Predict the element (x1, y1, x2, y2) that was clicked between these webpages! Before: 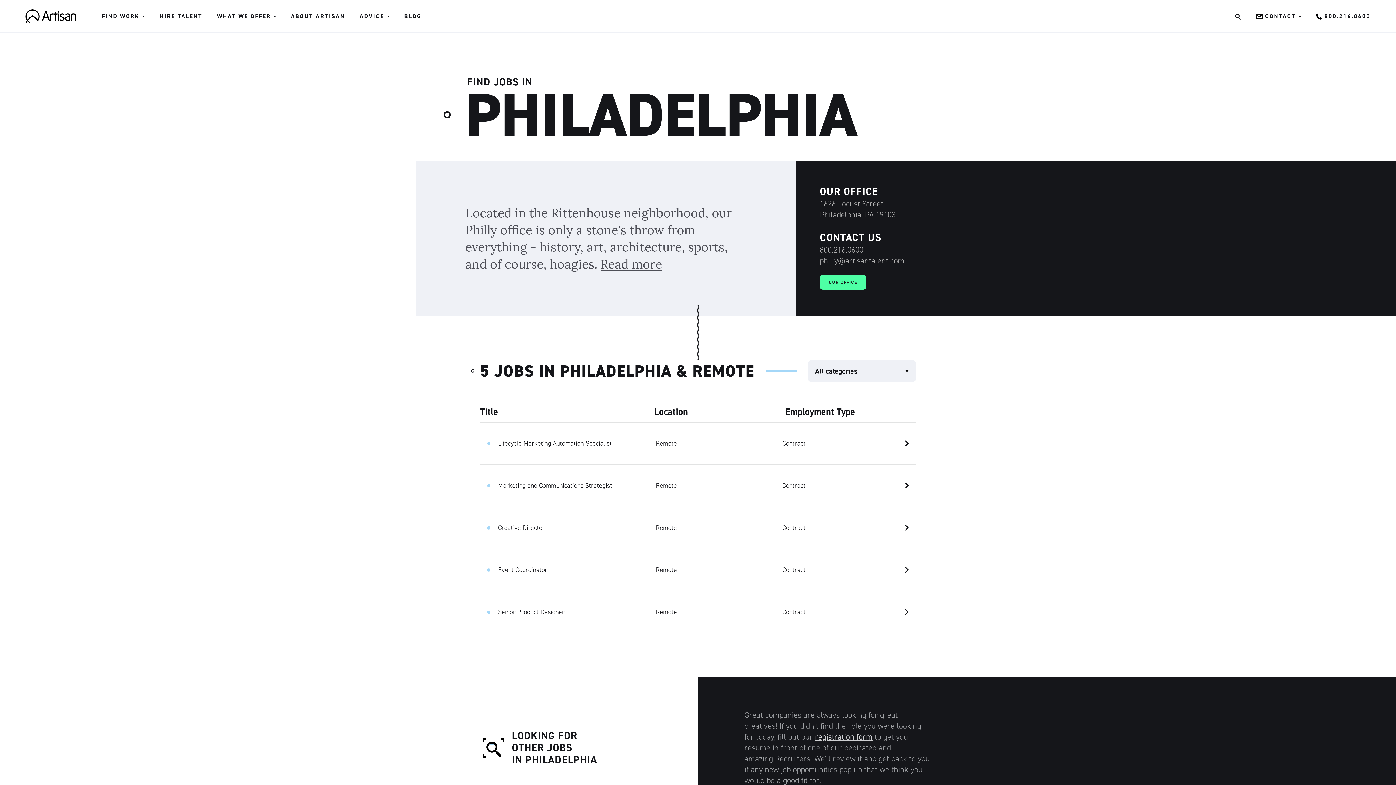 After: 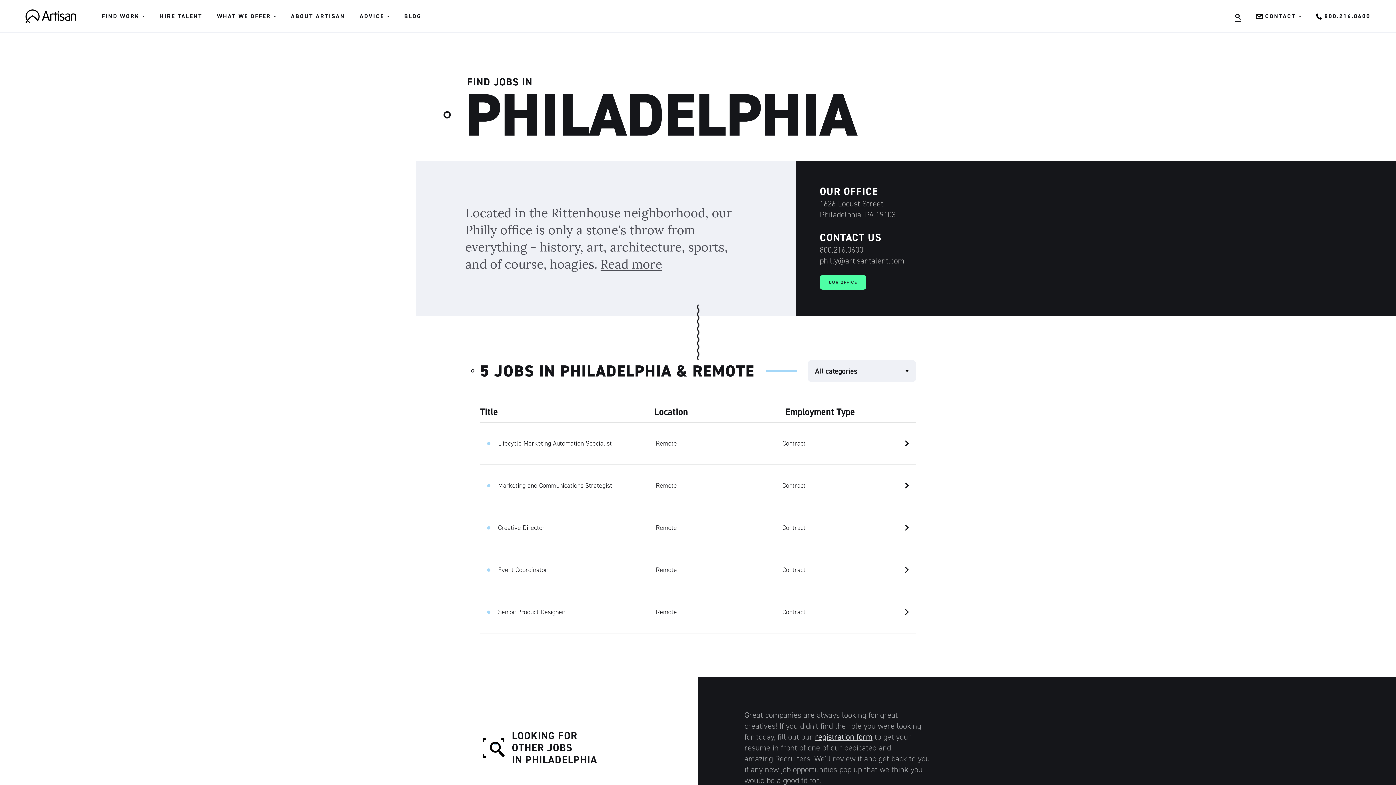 Action: bbox: (1235, 0, 1241, 32)